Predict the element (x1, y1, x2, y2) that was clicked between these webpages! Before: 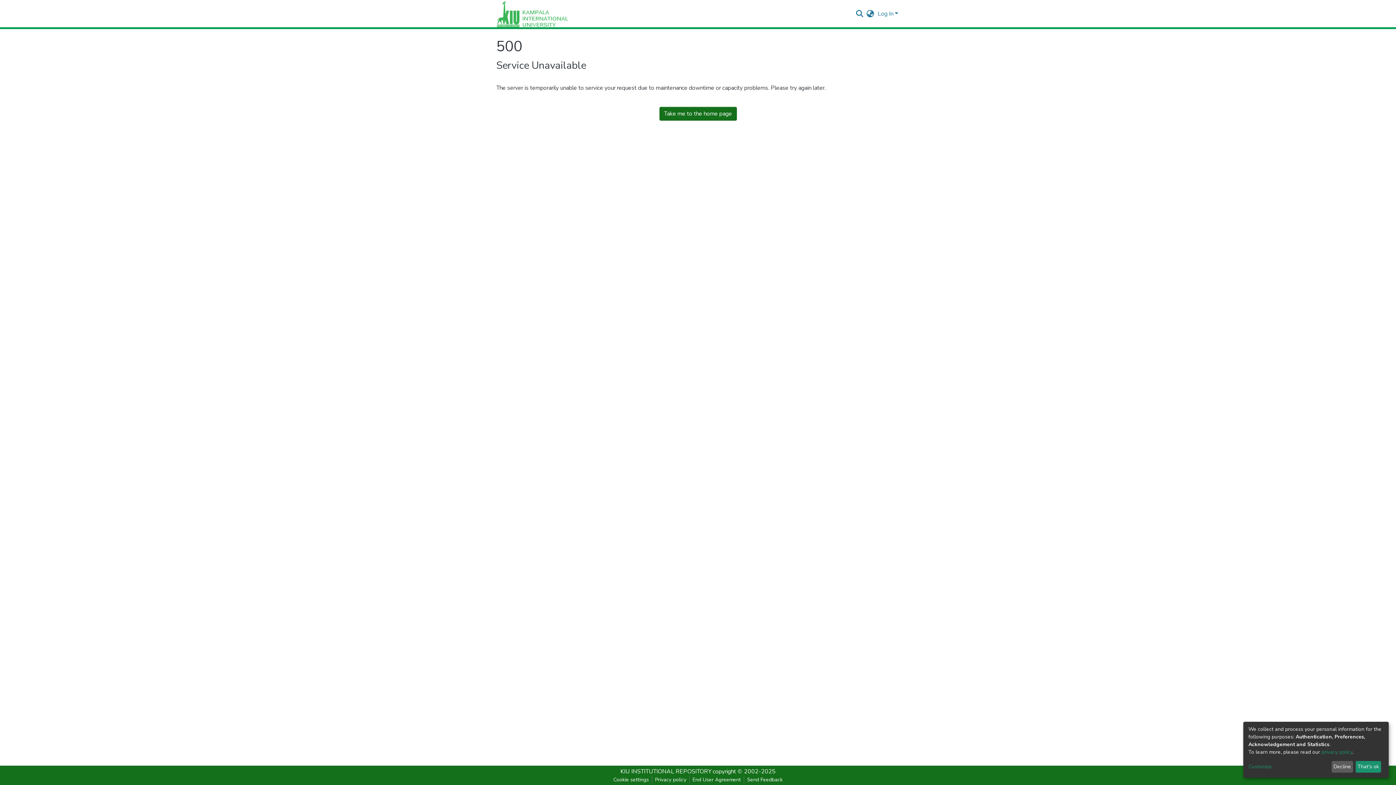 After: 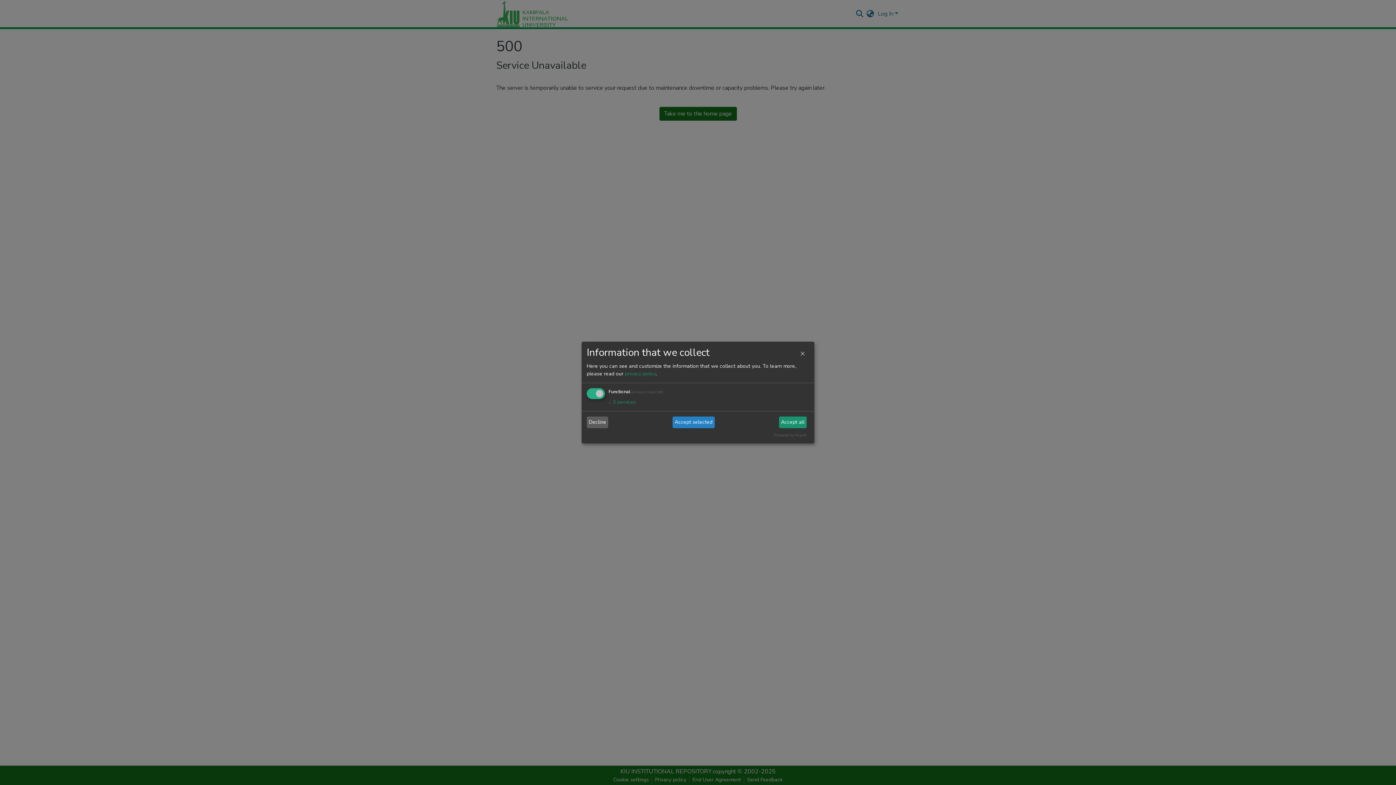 Action: bbox: (1248, 763, 1329, 771) label: Customize